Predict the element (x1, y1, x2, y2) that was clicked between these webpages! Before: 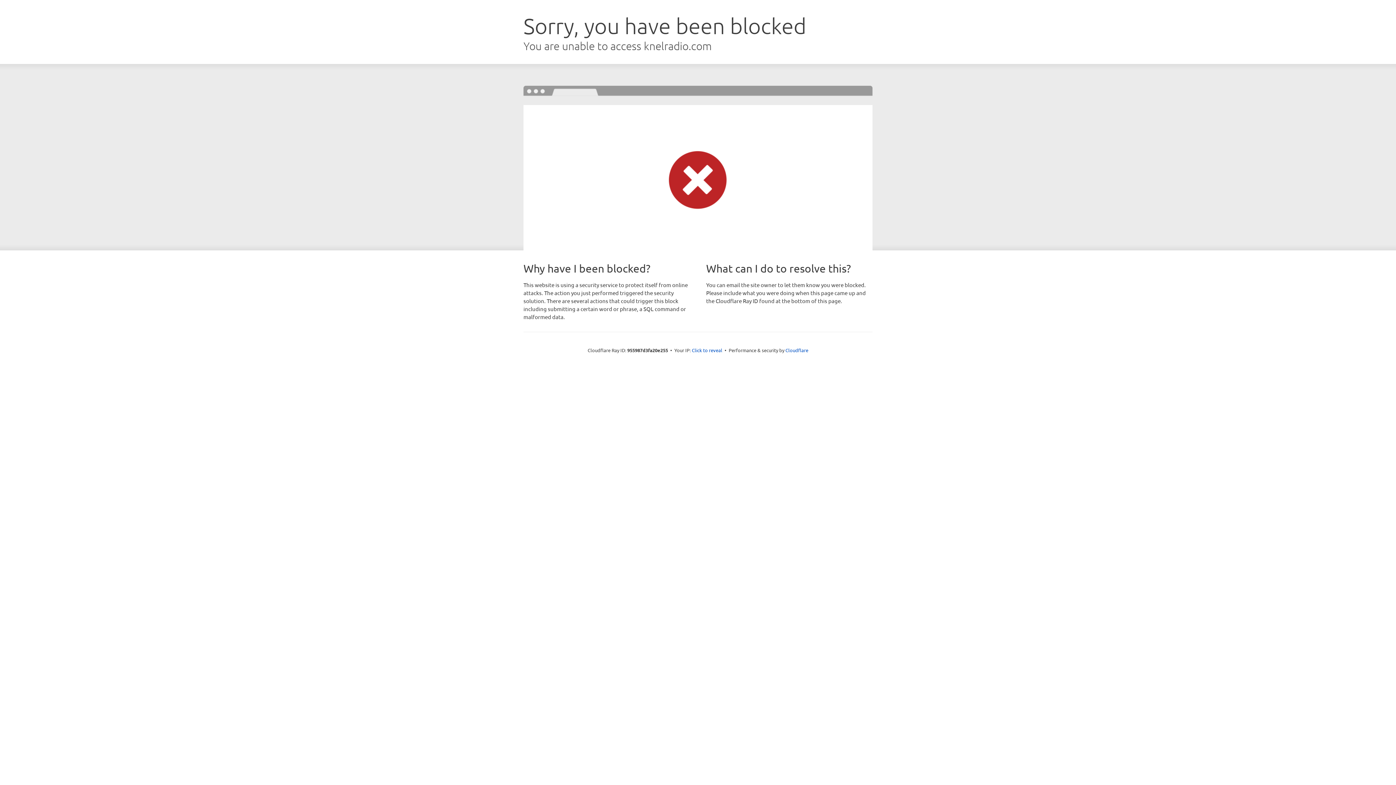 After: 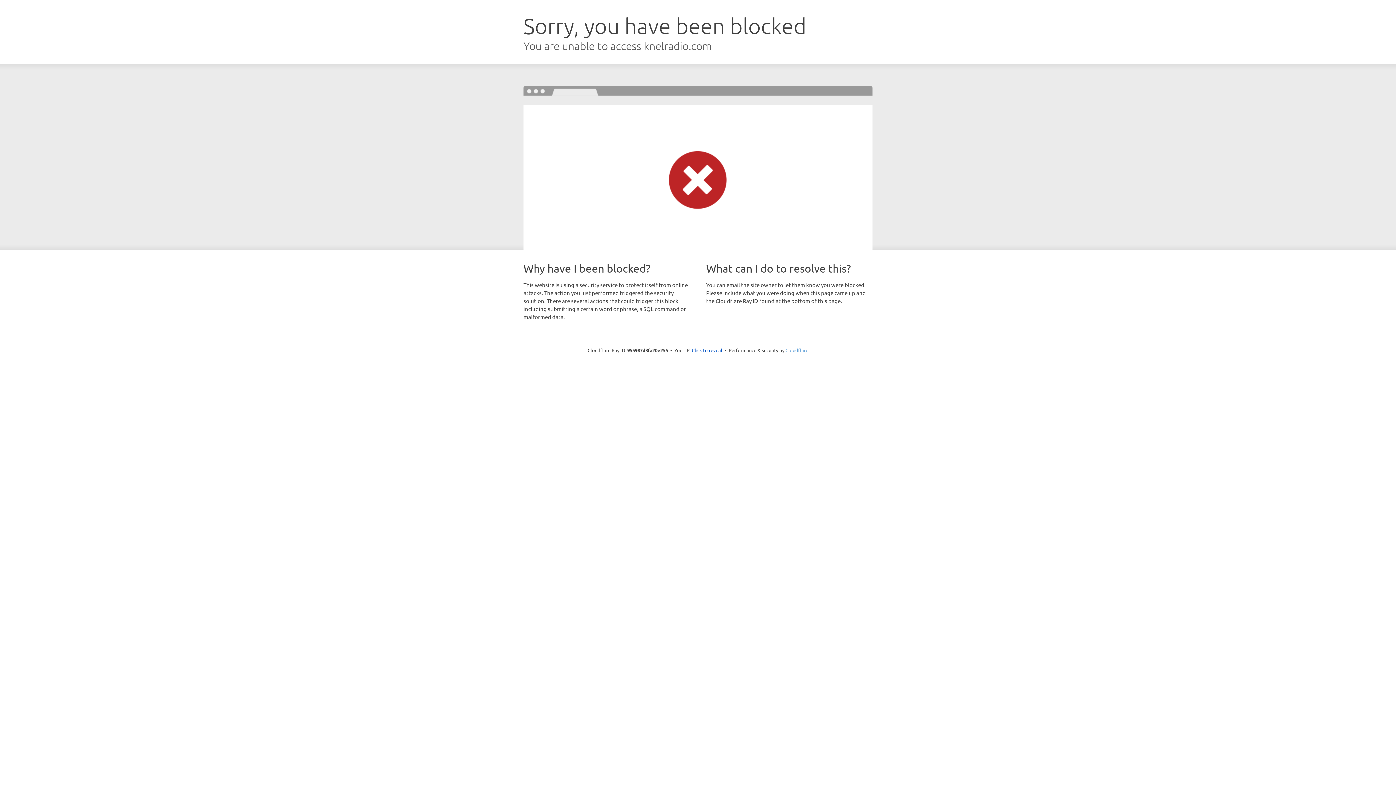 Action: bbox: (785, 347, 808, 353) label: Cloudflare